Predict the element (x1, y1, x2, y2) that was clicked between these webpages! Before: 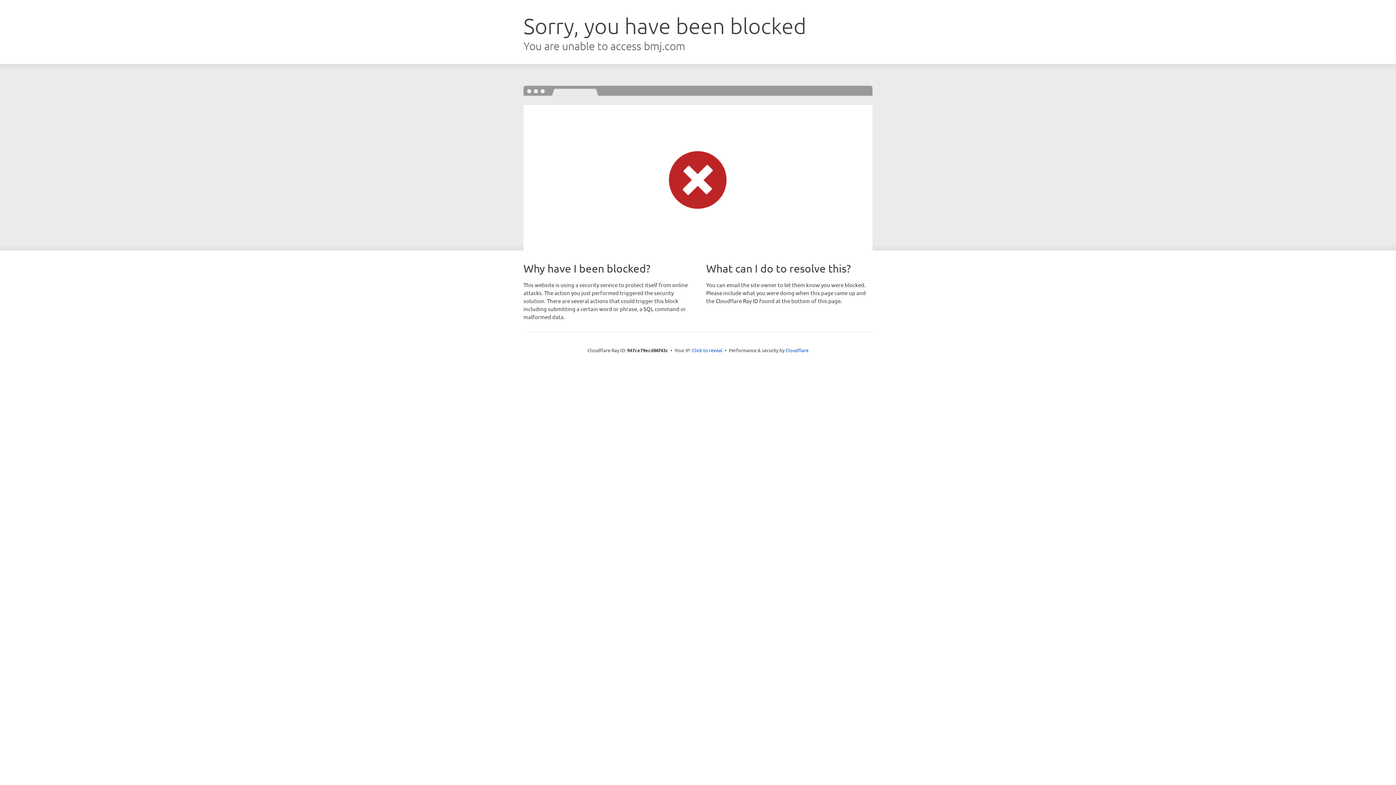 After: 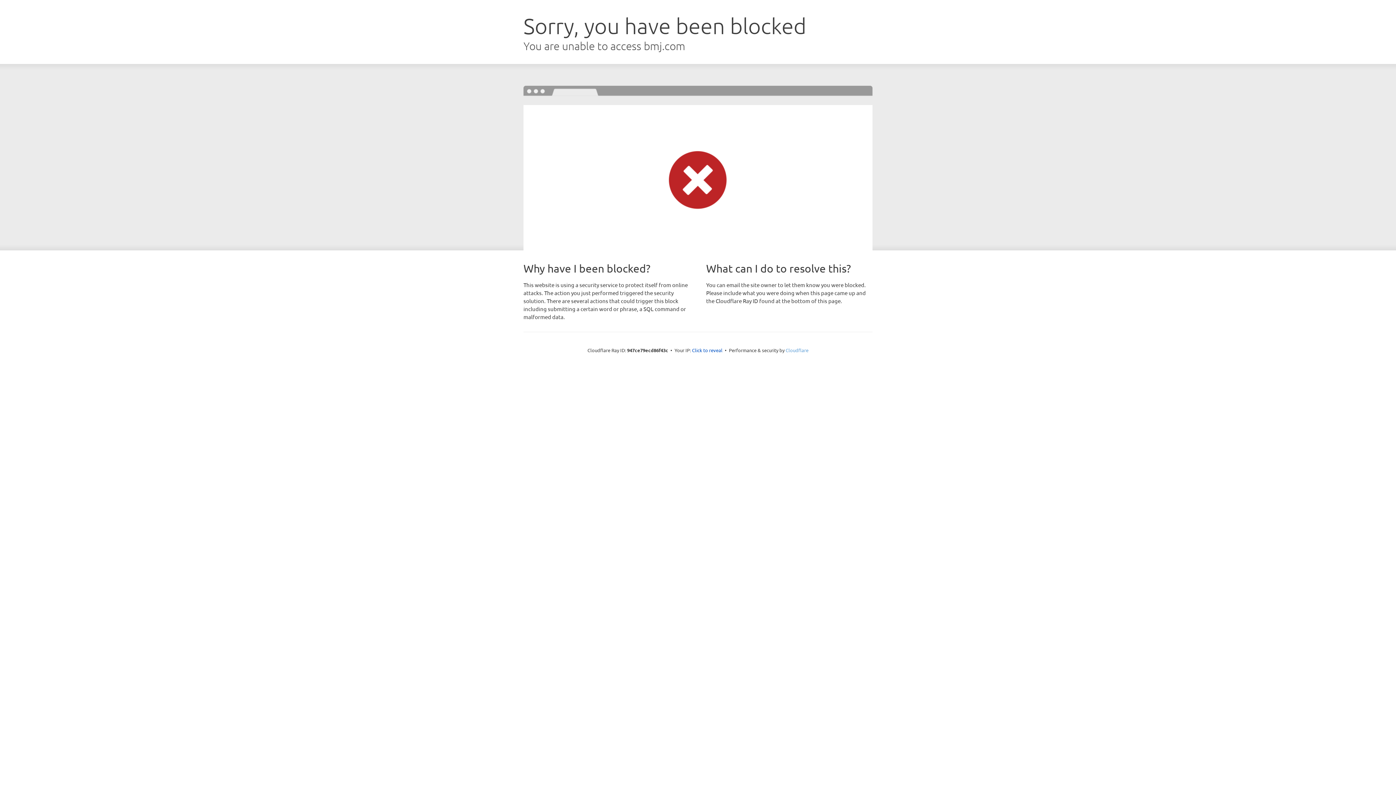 Action: bbox: (785, 347, 808, 353) label: Cloudflare